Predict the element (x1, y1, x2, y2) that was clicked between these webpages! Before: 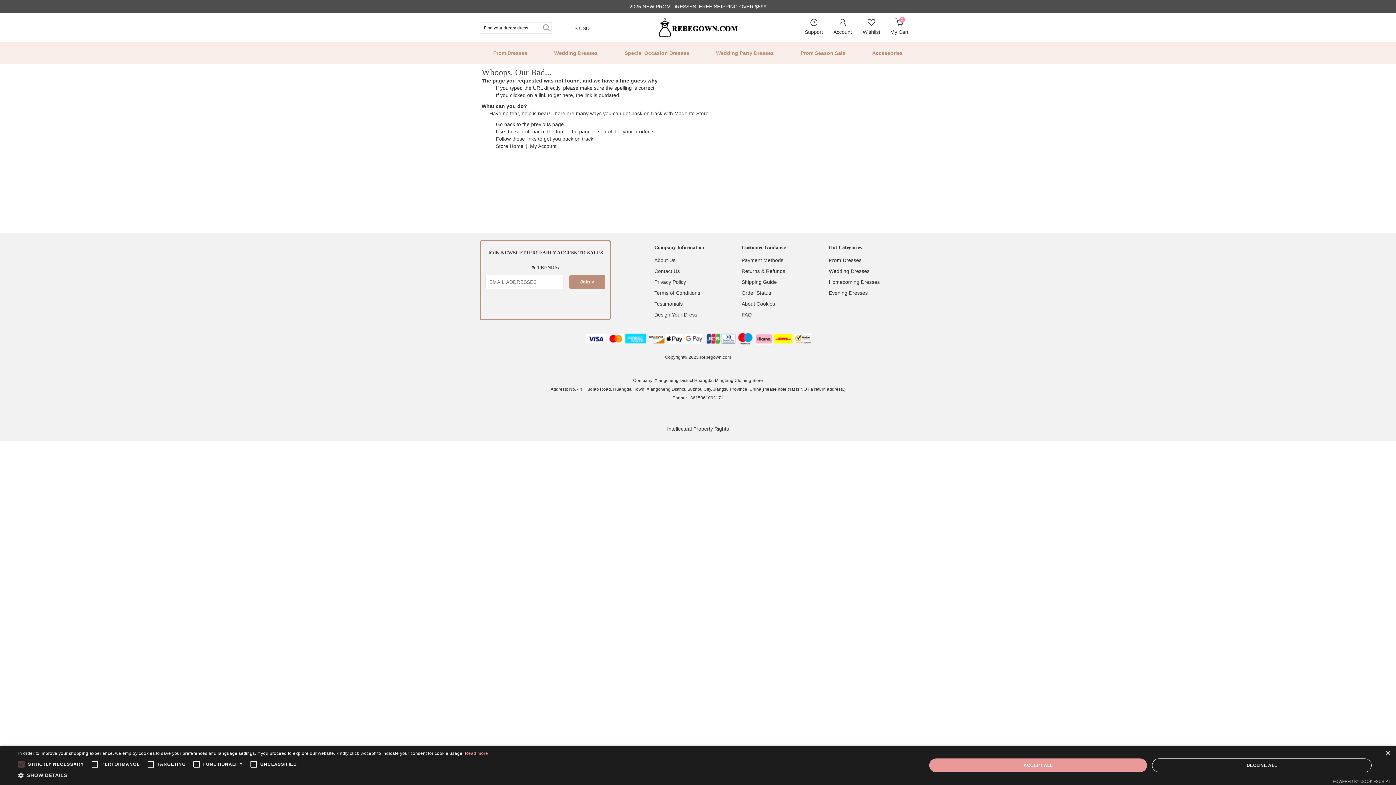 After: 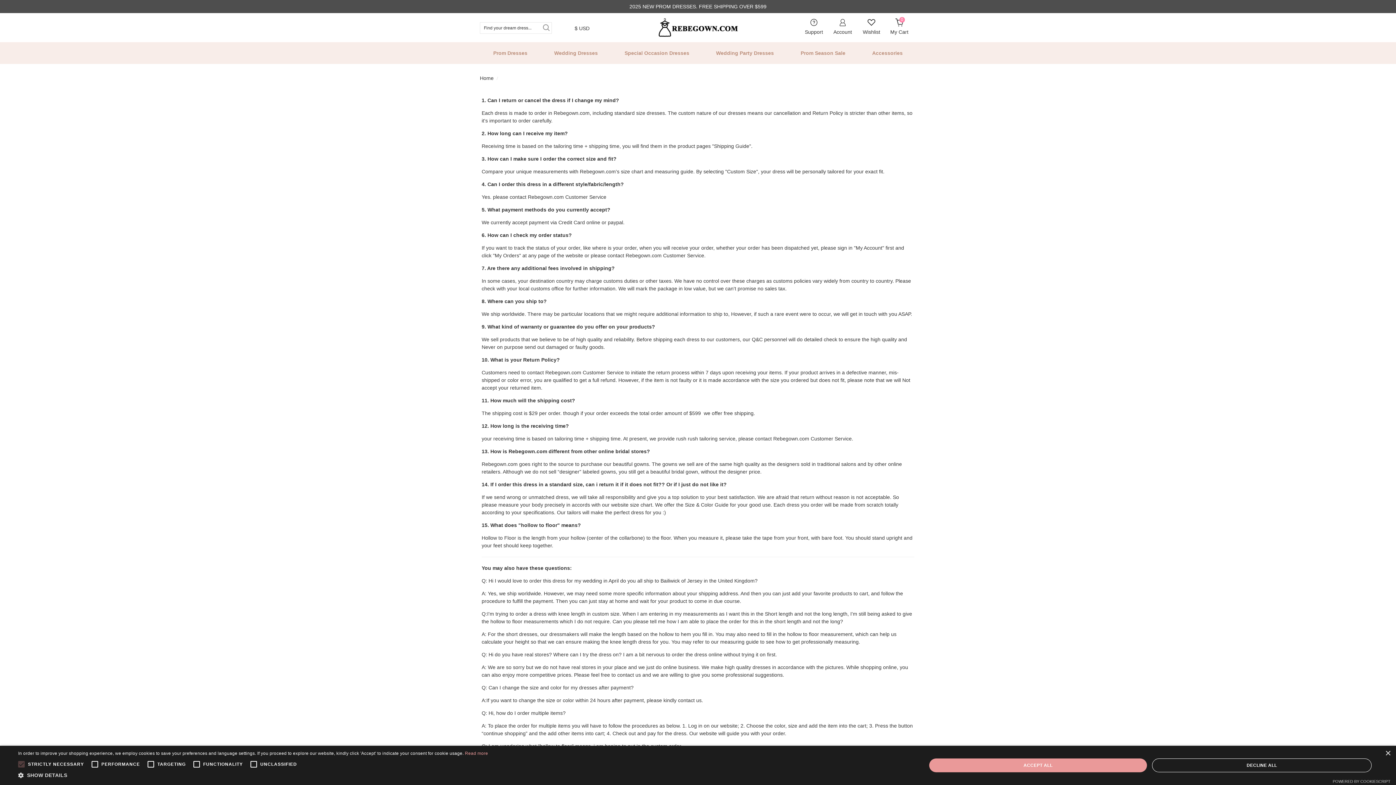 Action: label: FAQ bbox: (741, 312, 752, 317)